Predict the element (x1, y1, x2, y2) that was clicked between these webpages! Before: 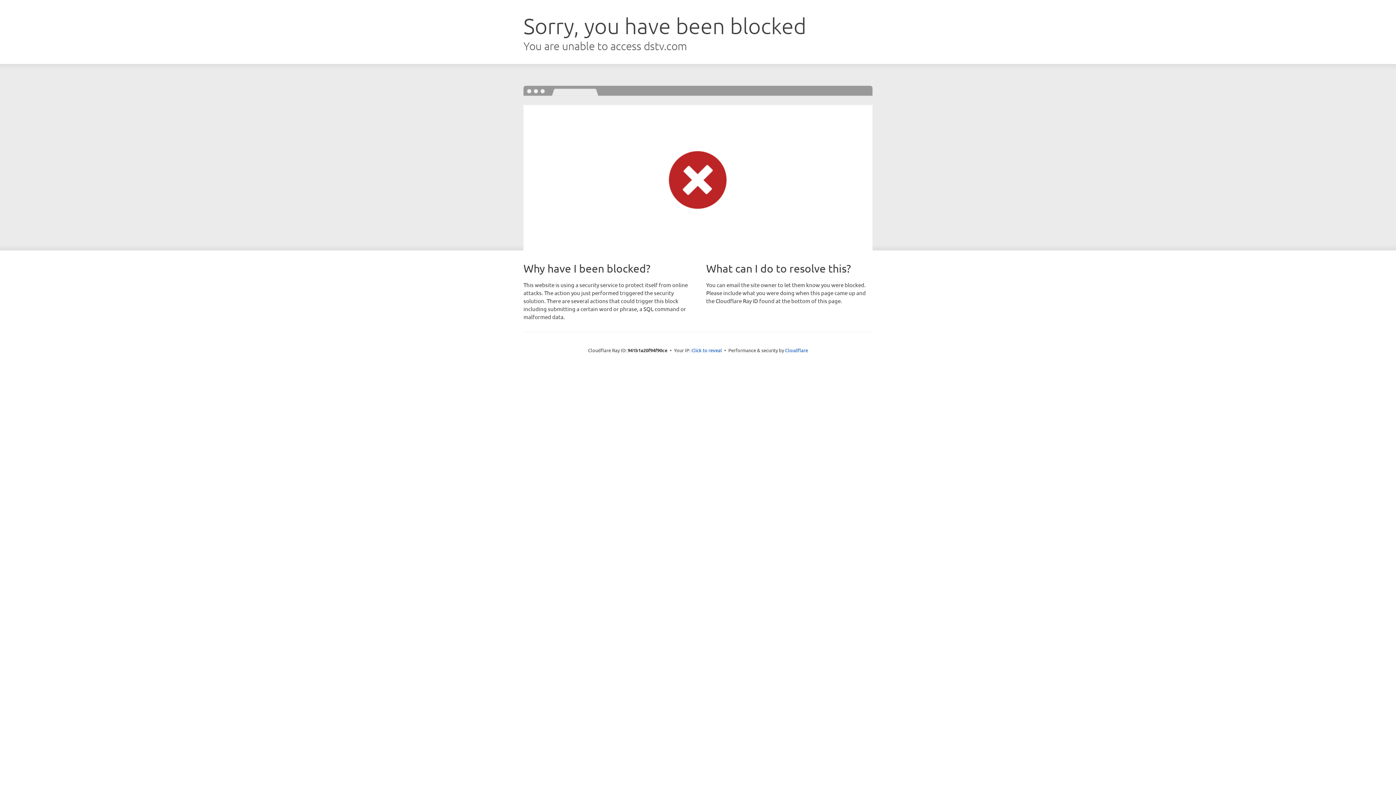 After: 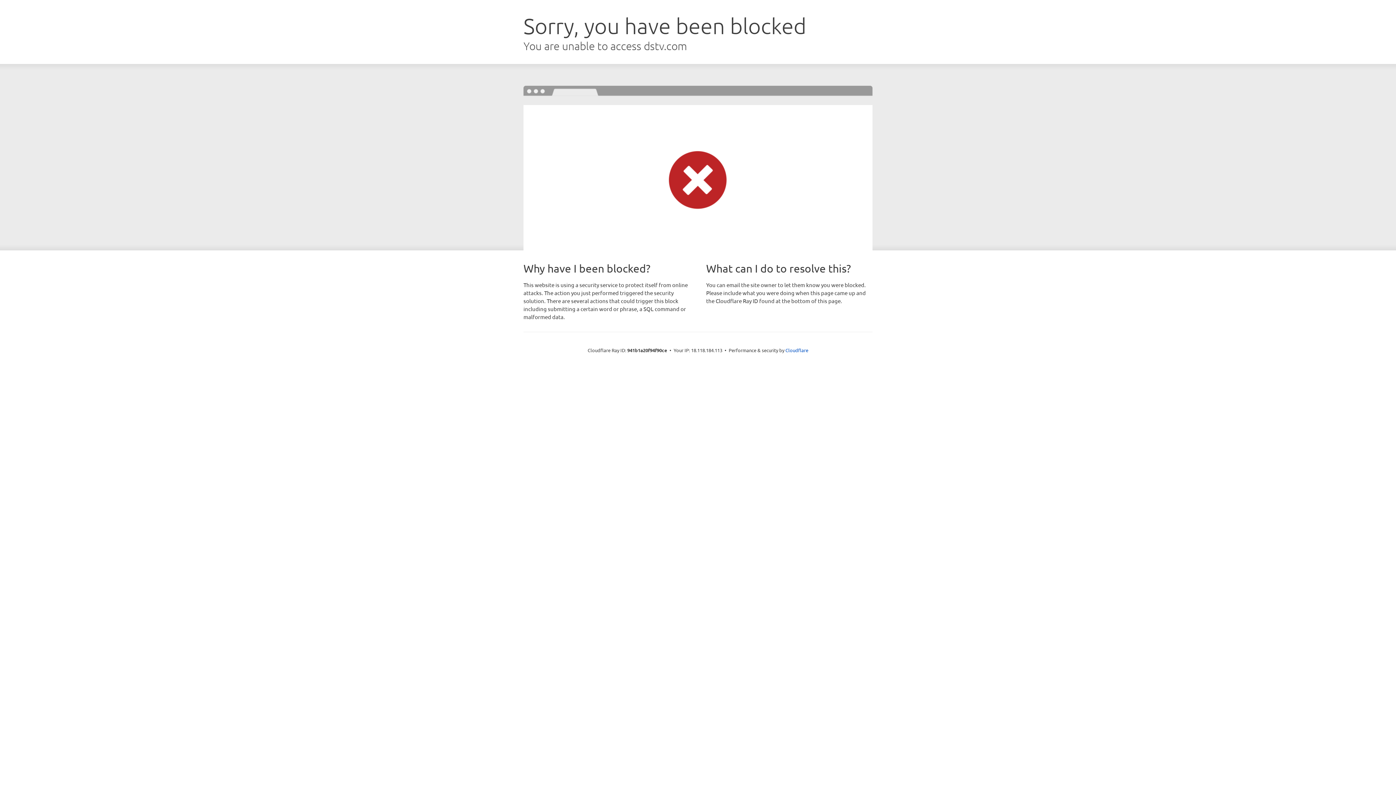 Action: label: Click to reveal bbox: (691, 346, 722, 353)